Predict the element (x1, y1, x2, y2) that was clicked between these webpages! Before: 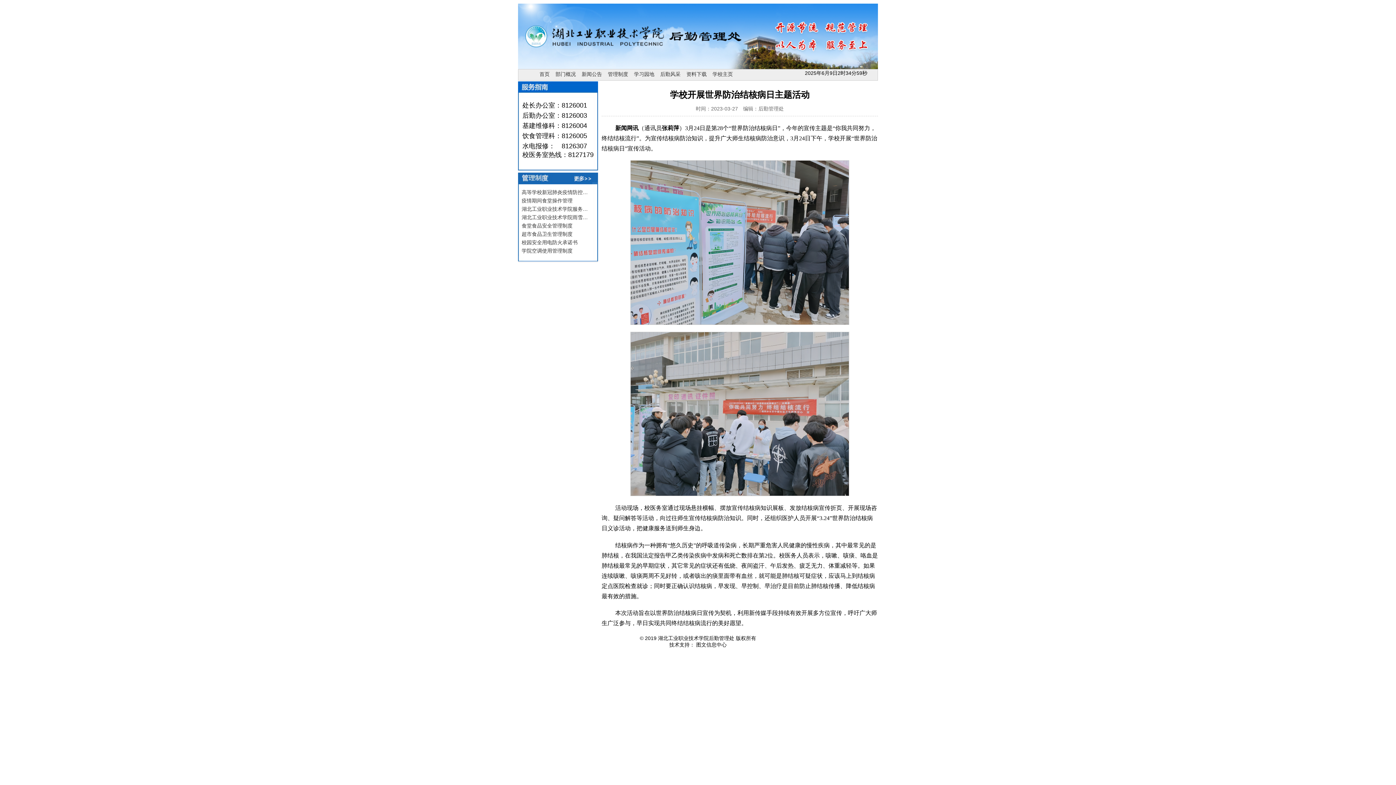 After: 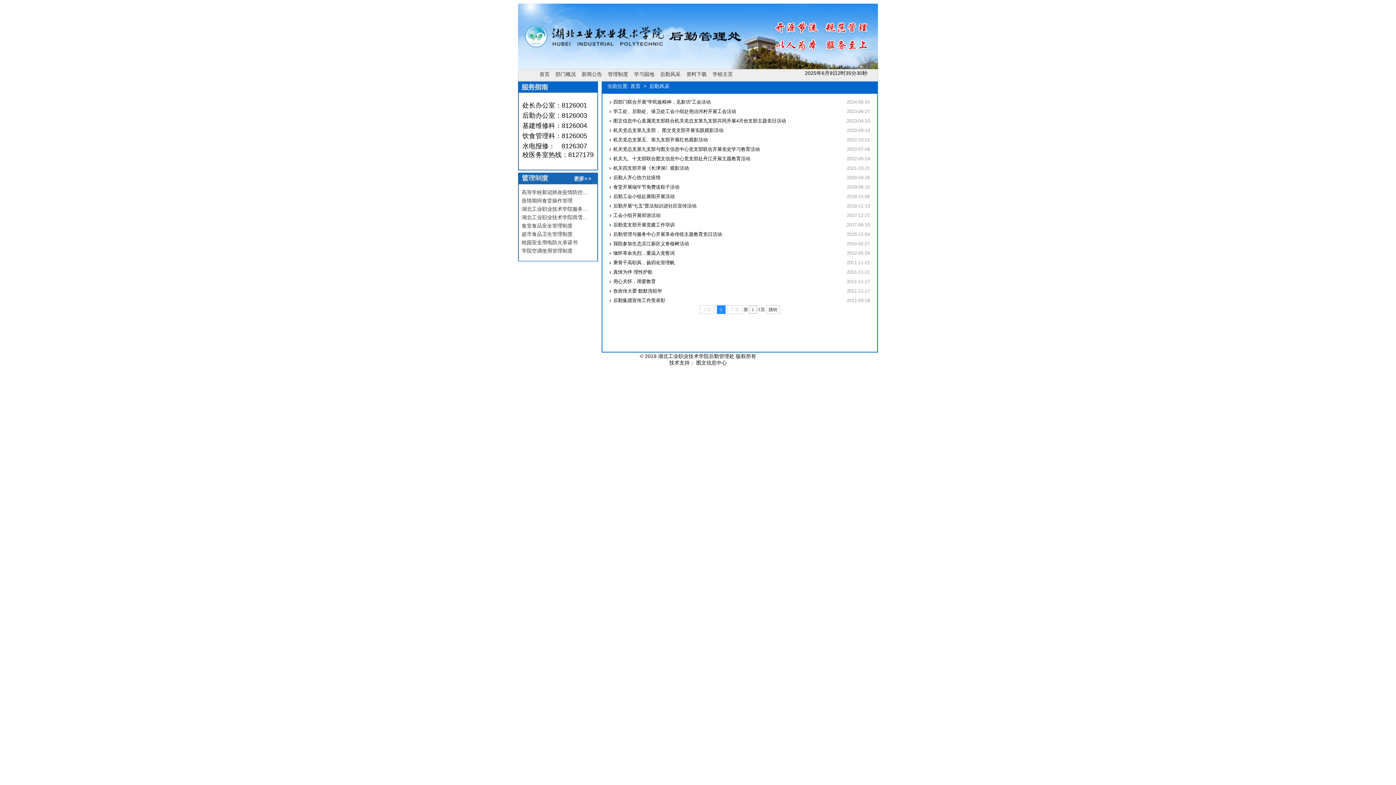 Action: label: 后勤风采 bbox: (657, 69, 683, 78)